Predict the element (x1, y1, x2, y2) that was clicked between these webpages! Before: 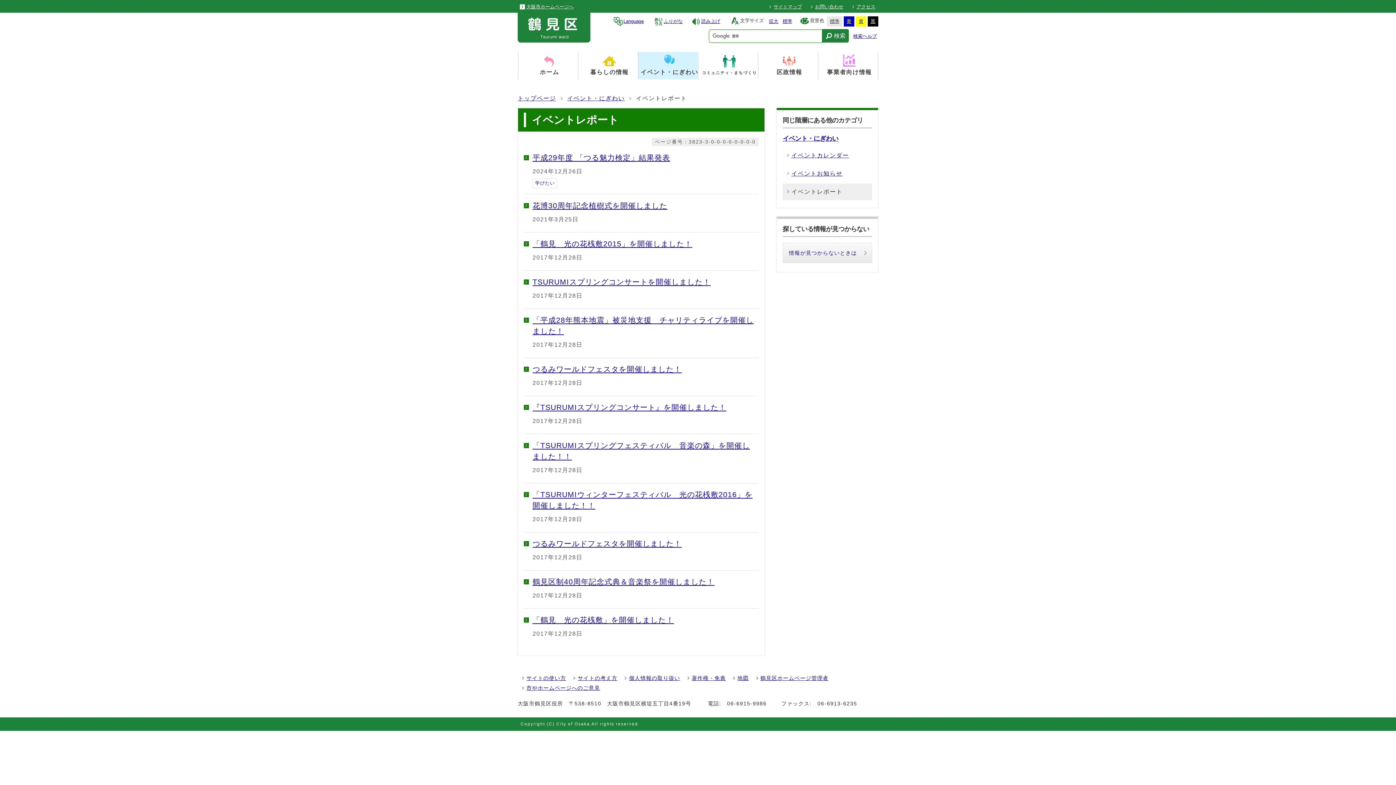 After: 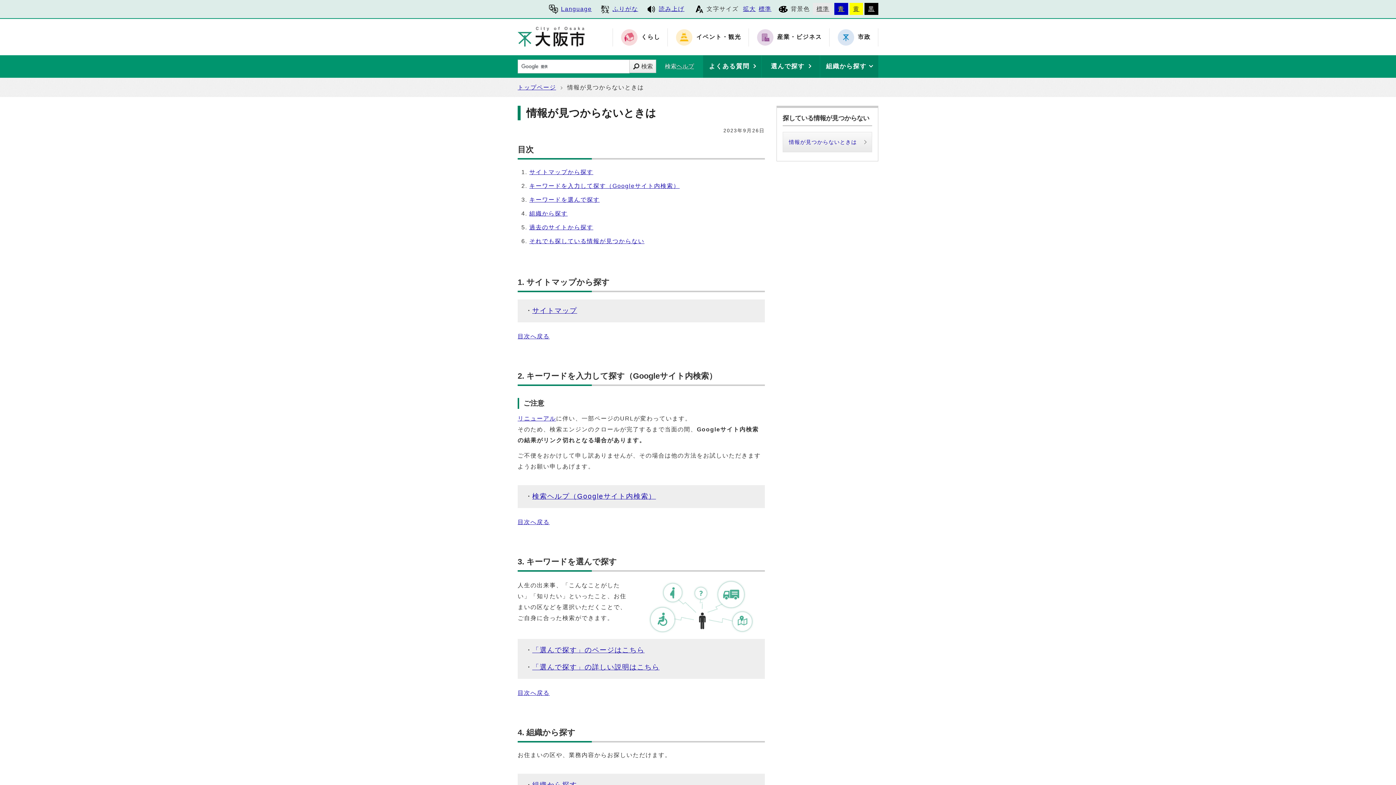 Action: bbox: (782, 242, 872, 263) label: 情報が見つからないときは